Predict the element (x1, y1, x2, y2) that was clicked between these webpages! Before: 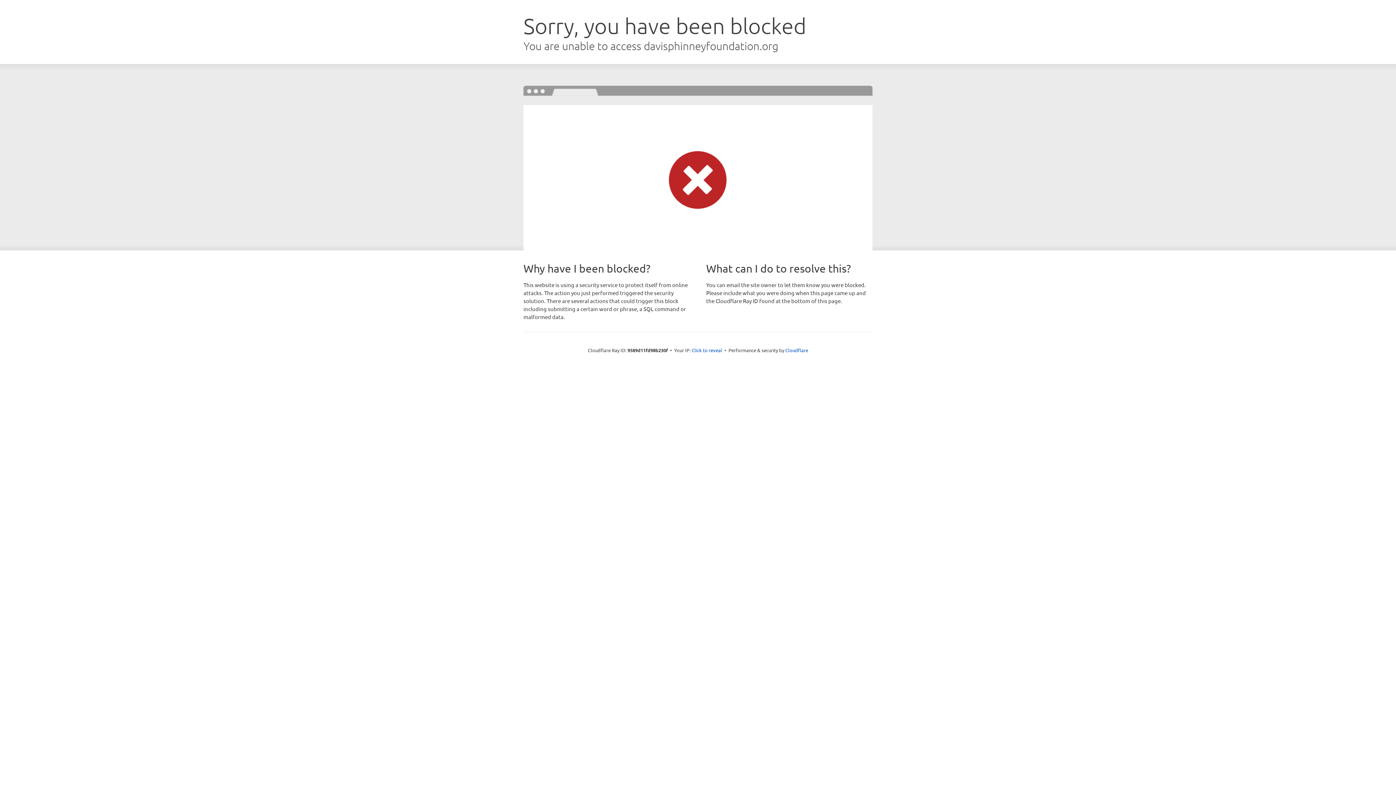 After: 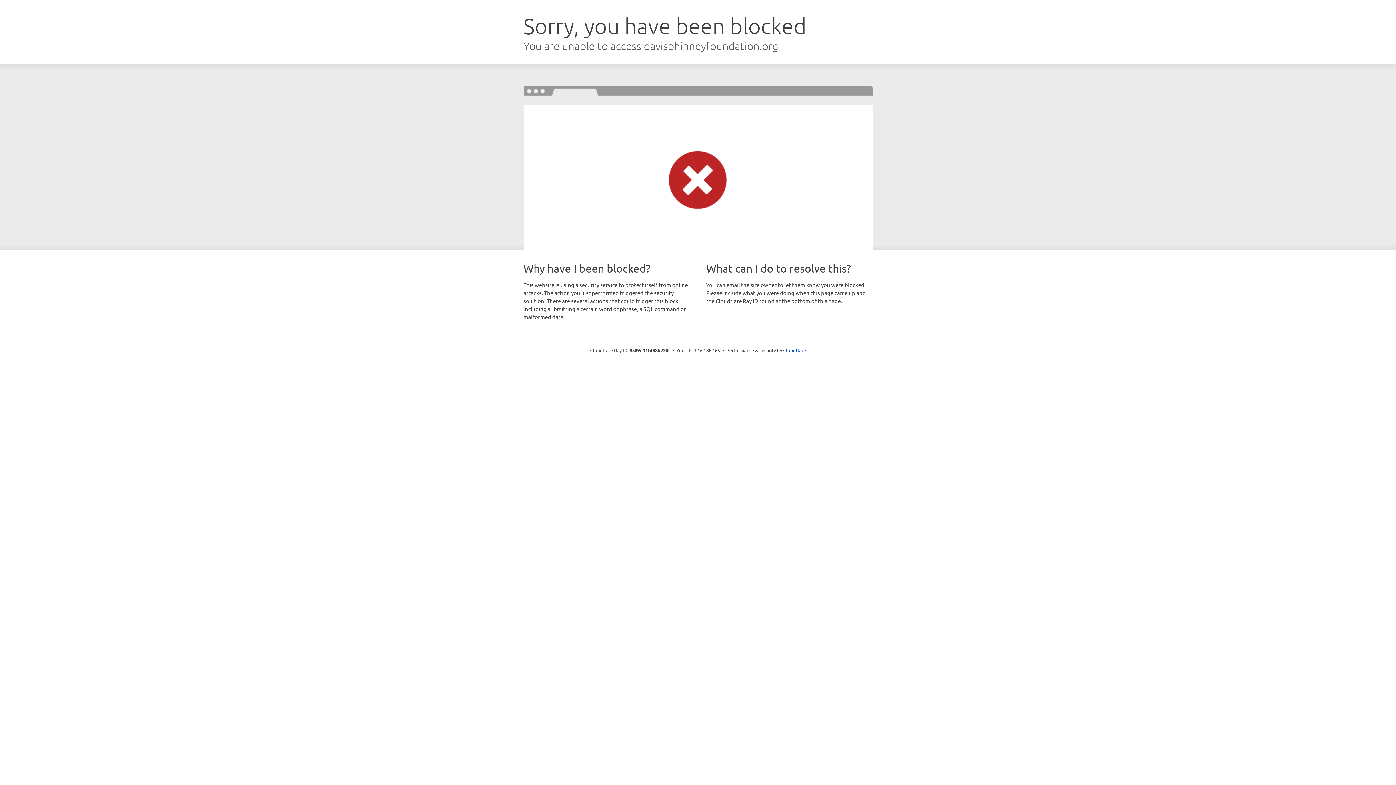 Action: bbox: (691, 346, 722, 353) label: Click to reveal